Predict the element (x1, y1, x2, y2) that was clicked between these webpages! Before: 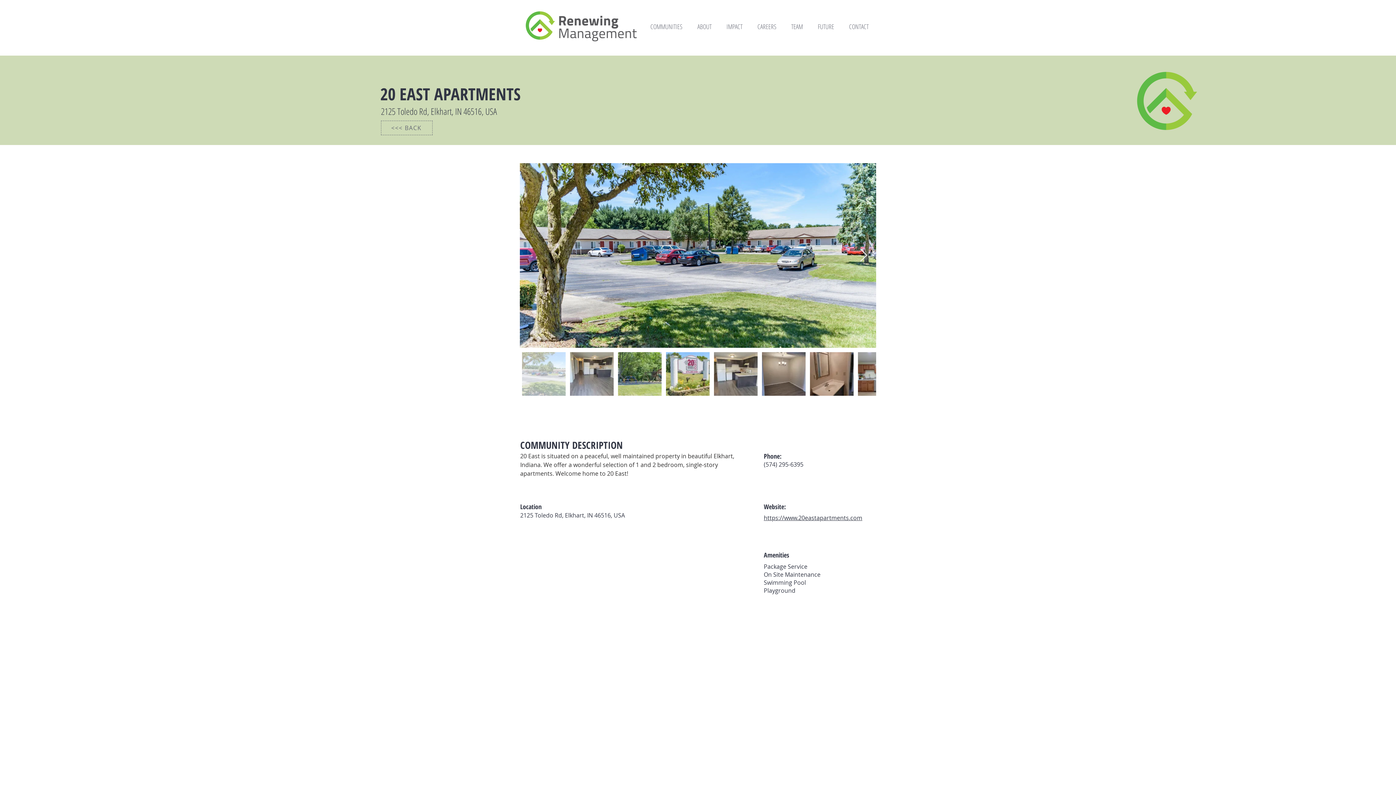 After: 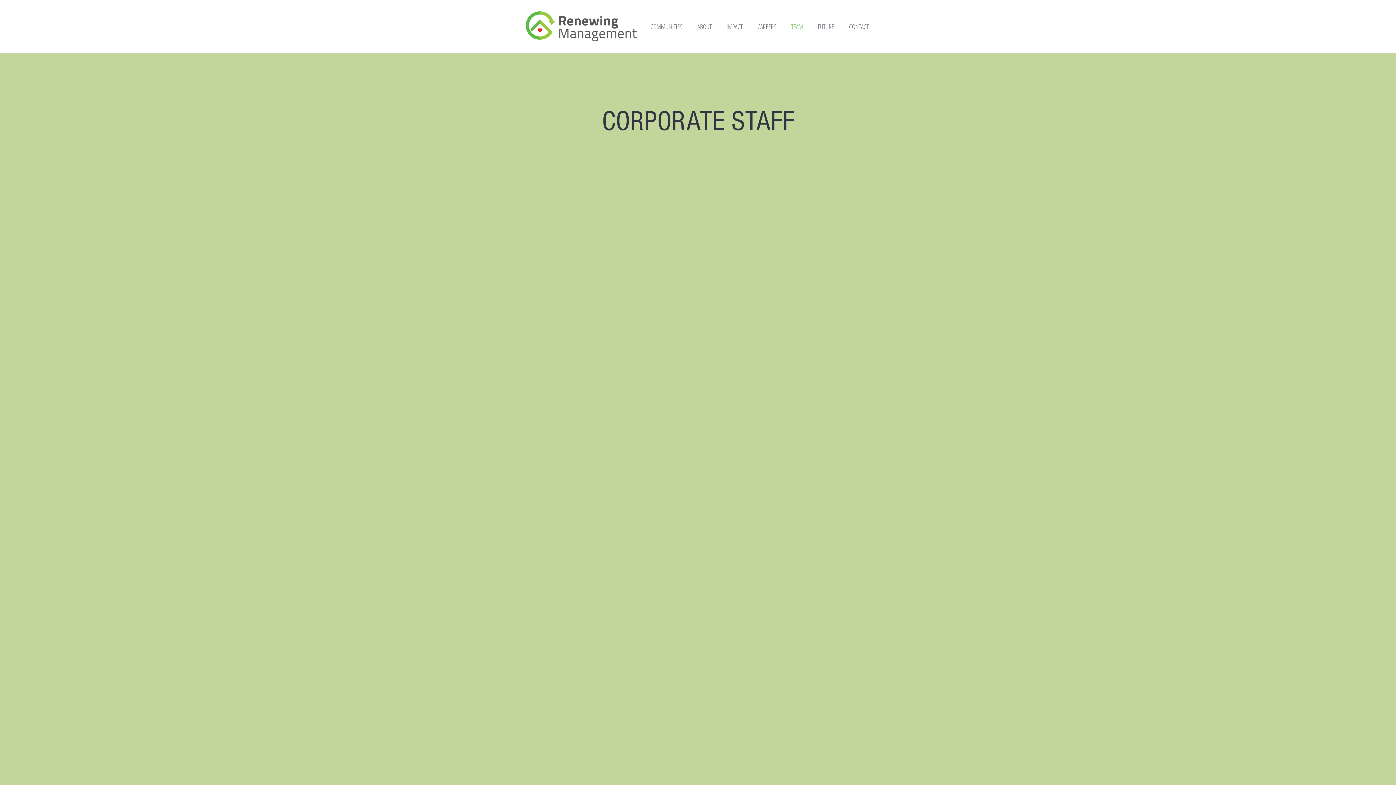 Action: label: TEAM bbox: (784, 17, 810, 35)